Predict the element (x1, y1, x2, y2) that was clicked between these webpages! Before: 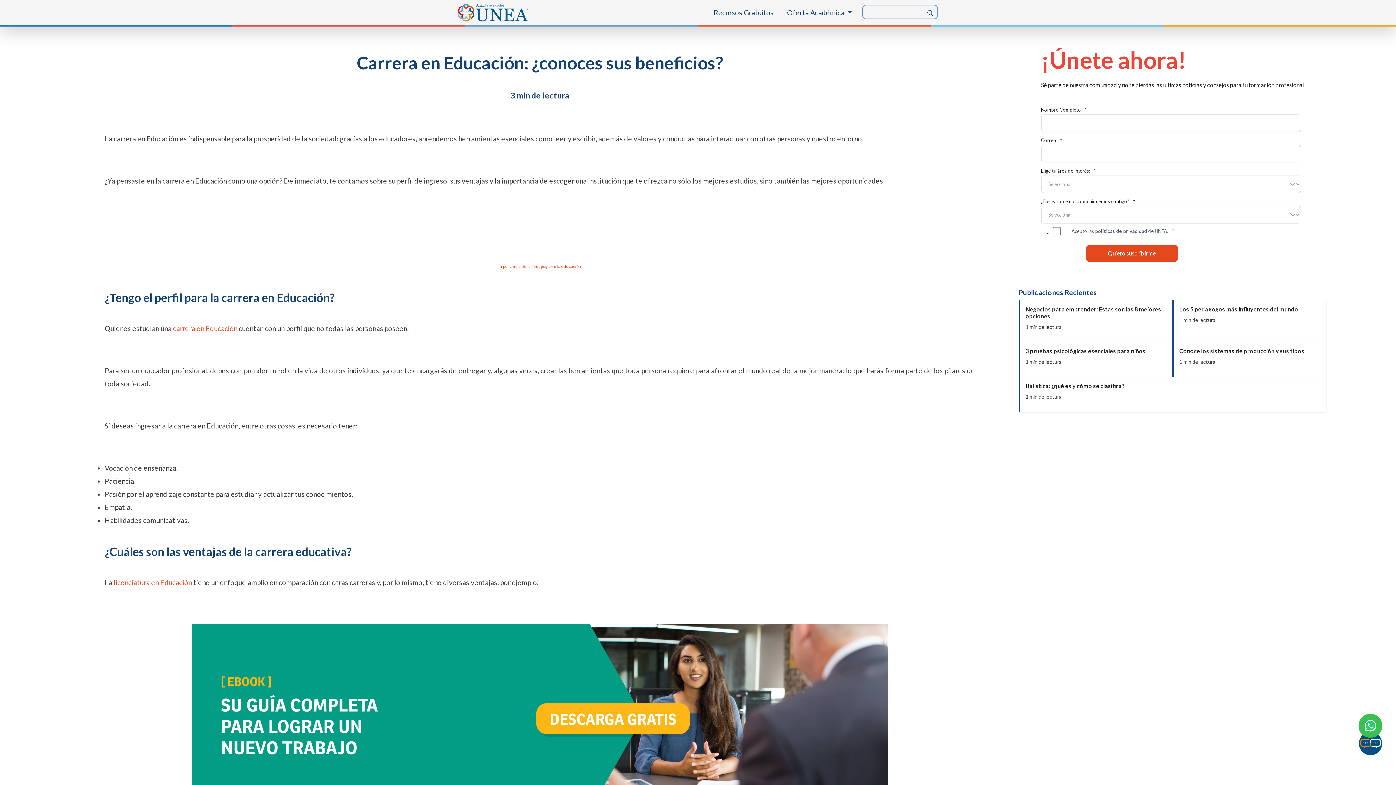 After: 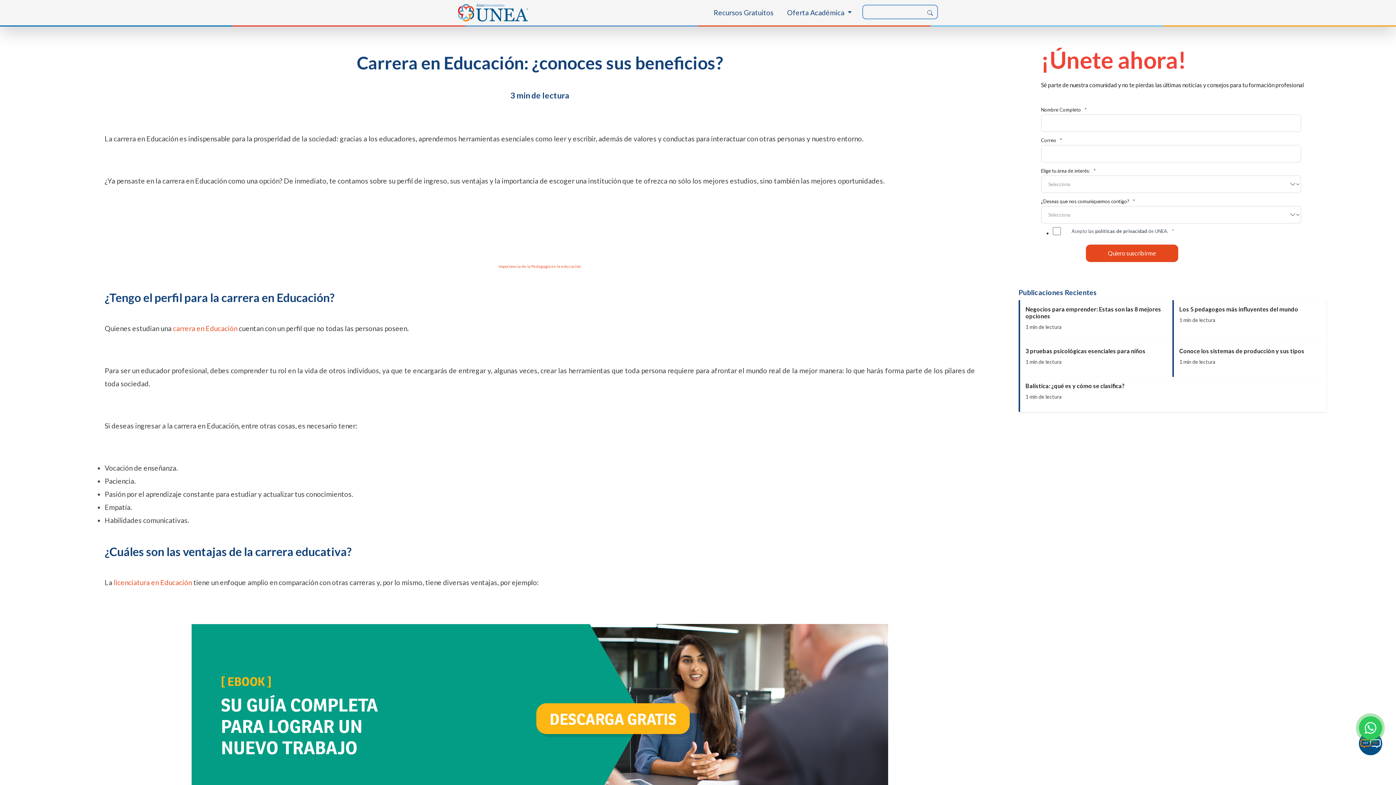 Action: bbox: (113, 578, 192, 586) label: licenciatura en Educación